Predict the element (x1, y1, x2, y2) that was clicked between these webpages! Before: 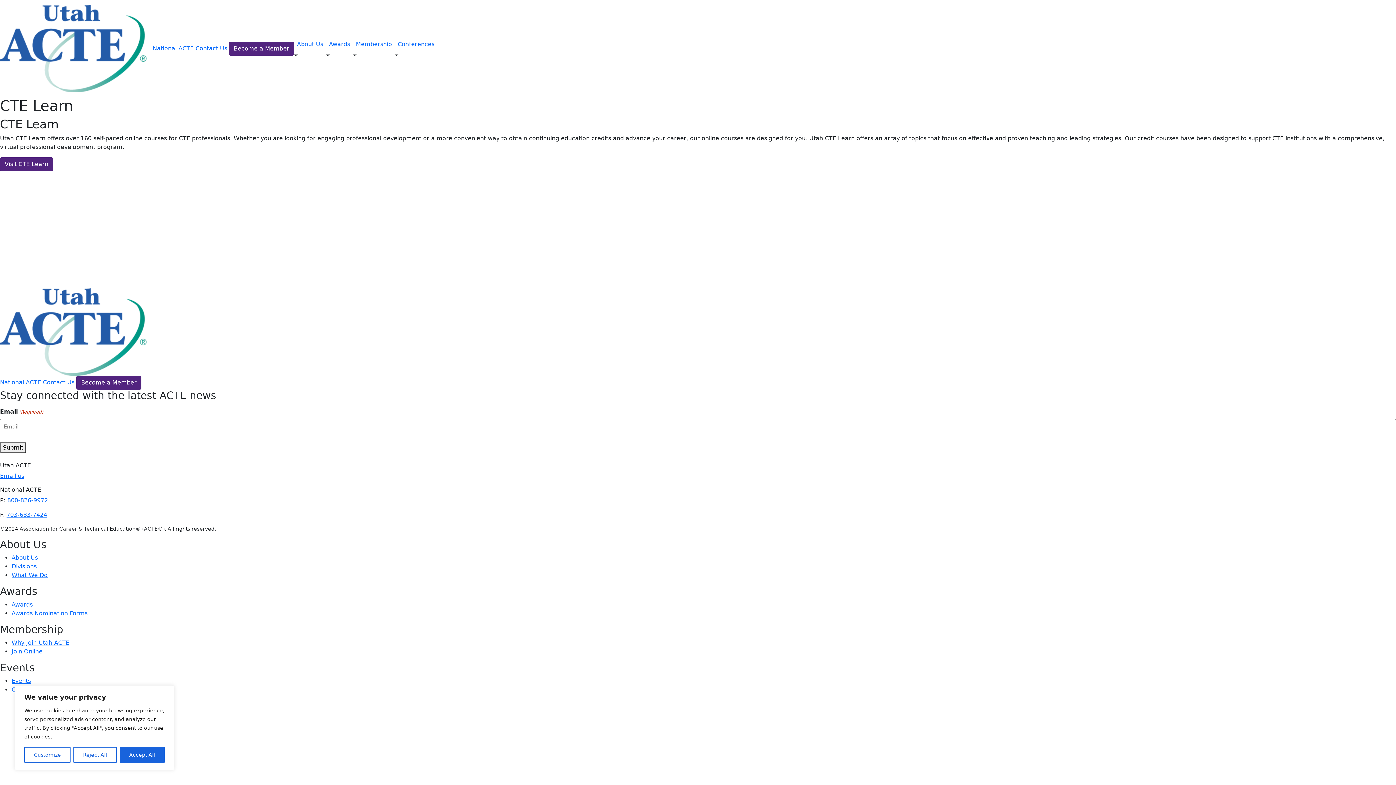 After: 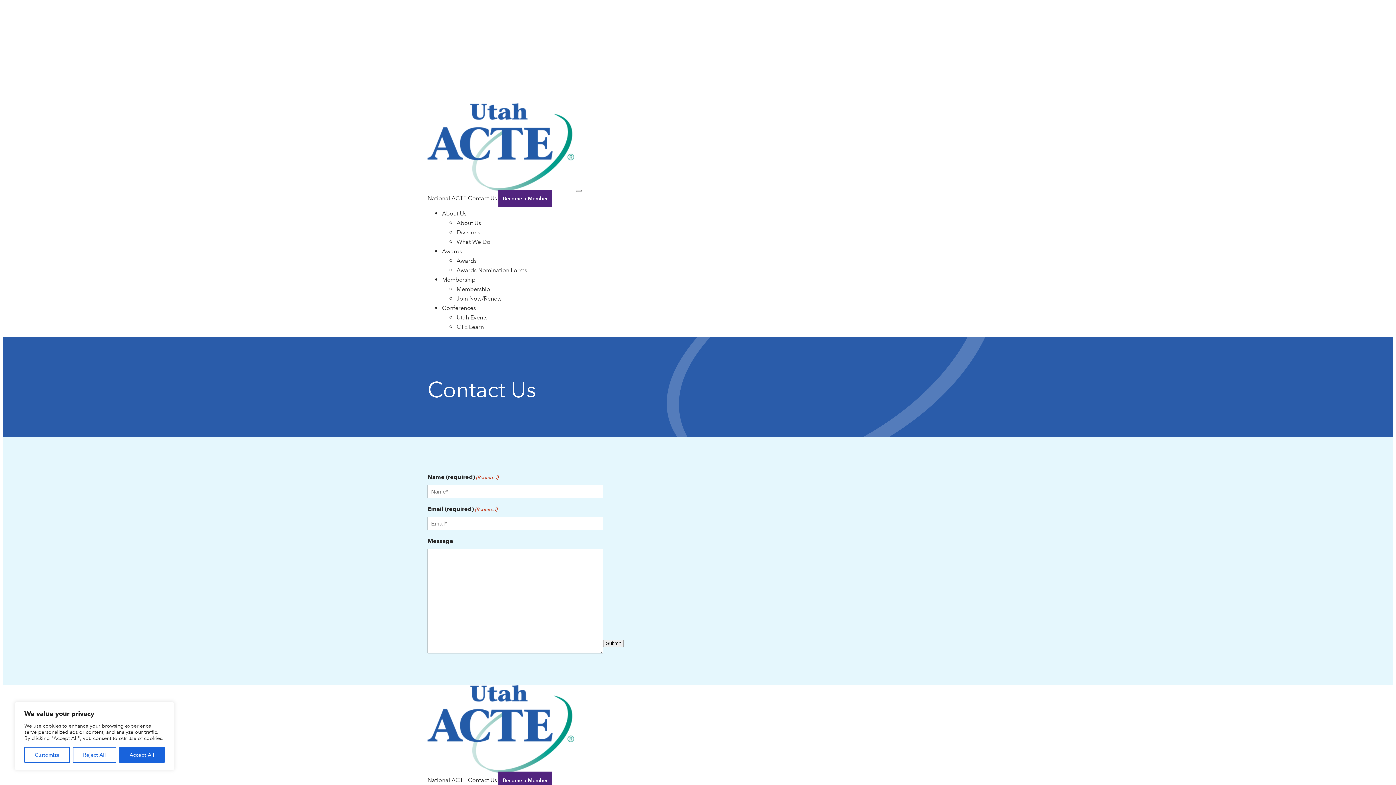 Action: label: Contact Us bbox: (42, 379, 74, 386)